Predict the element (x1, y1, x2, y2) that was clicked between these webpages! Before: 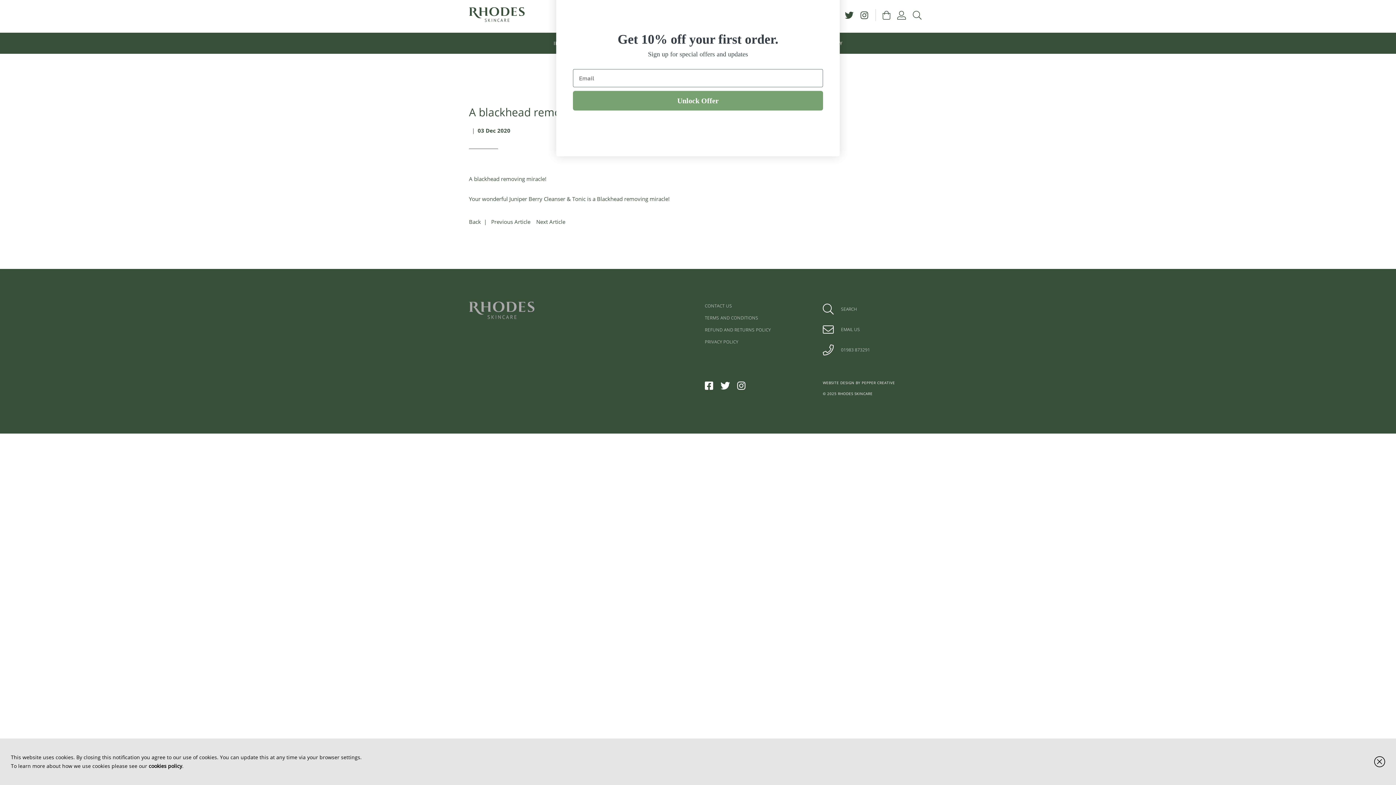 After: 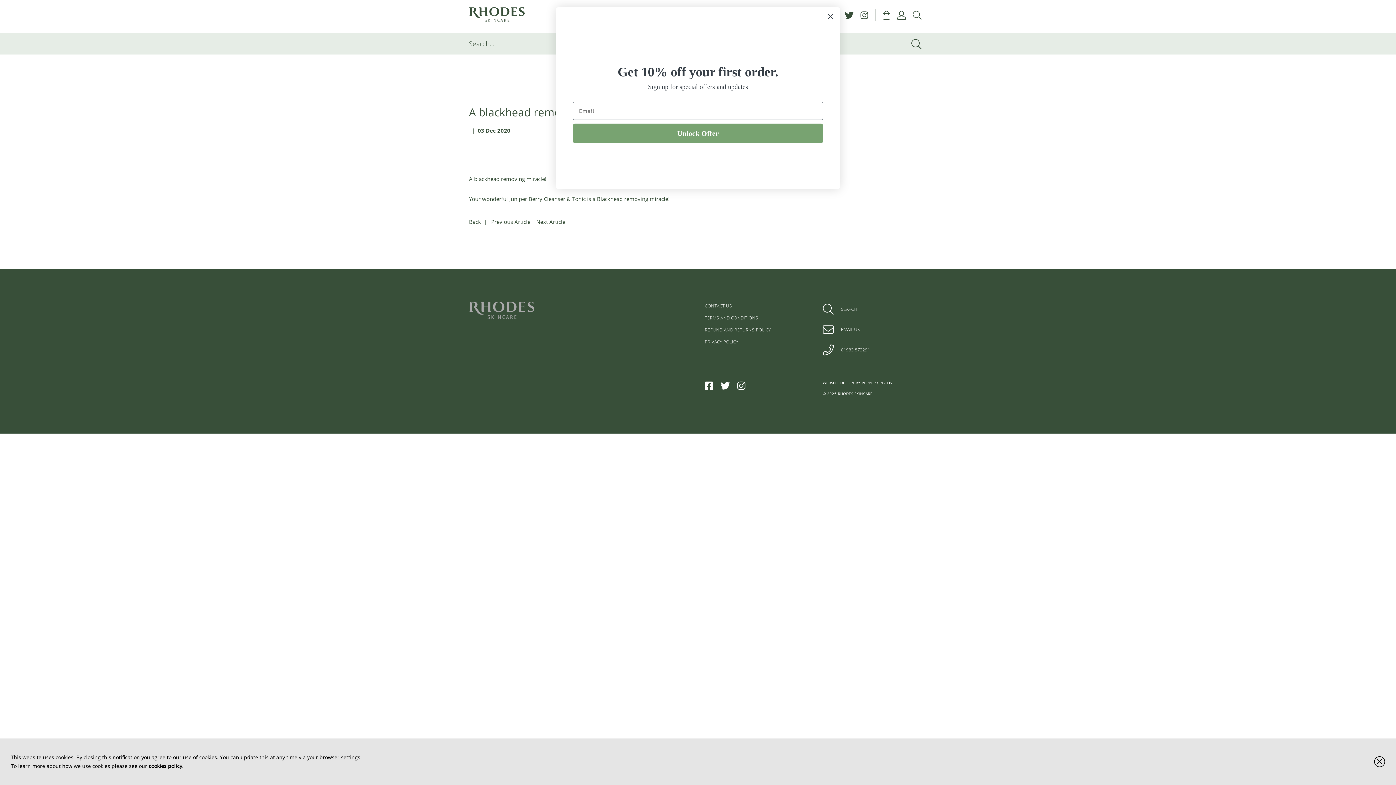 Action: bbox: (913, 9, 921, 21)